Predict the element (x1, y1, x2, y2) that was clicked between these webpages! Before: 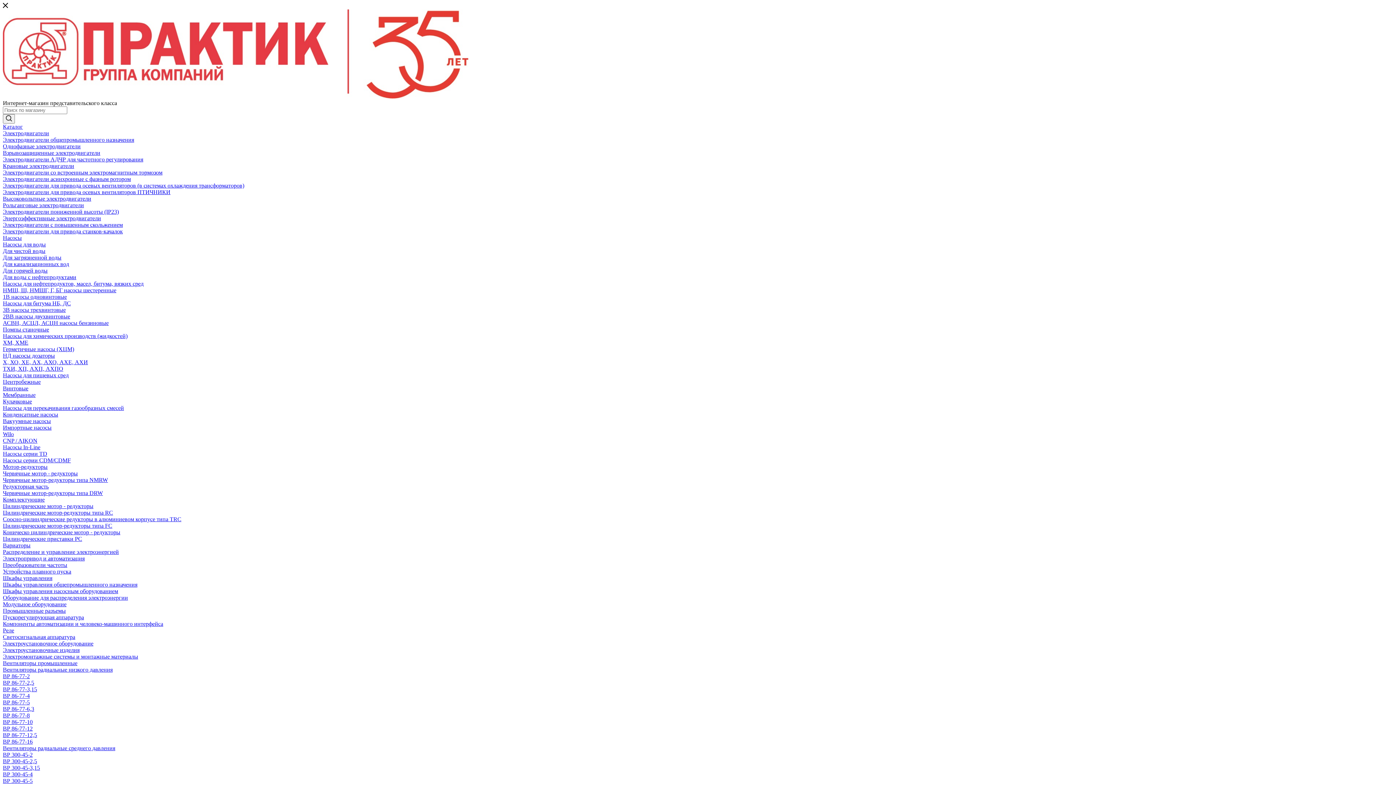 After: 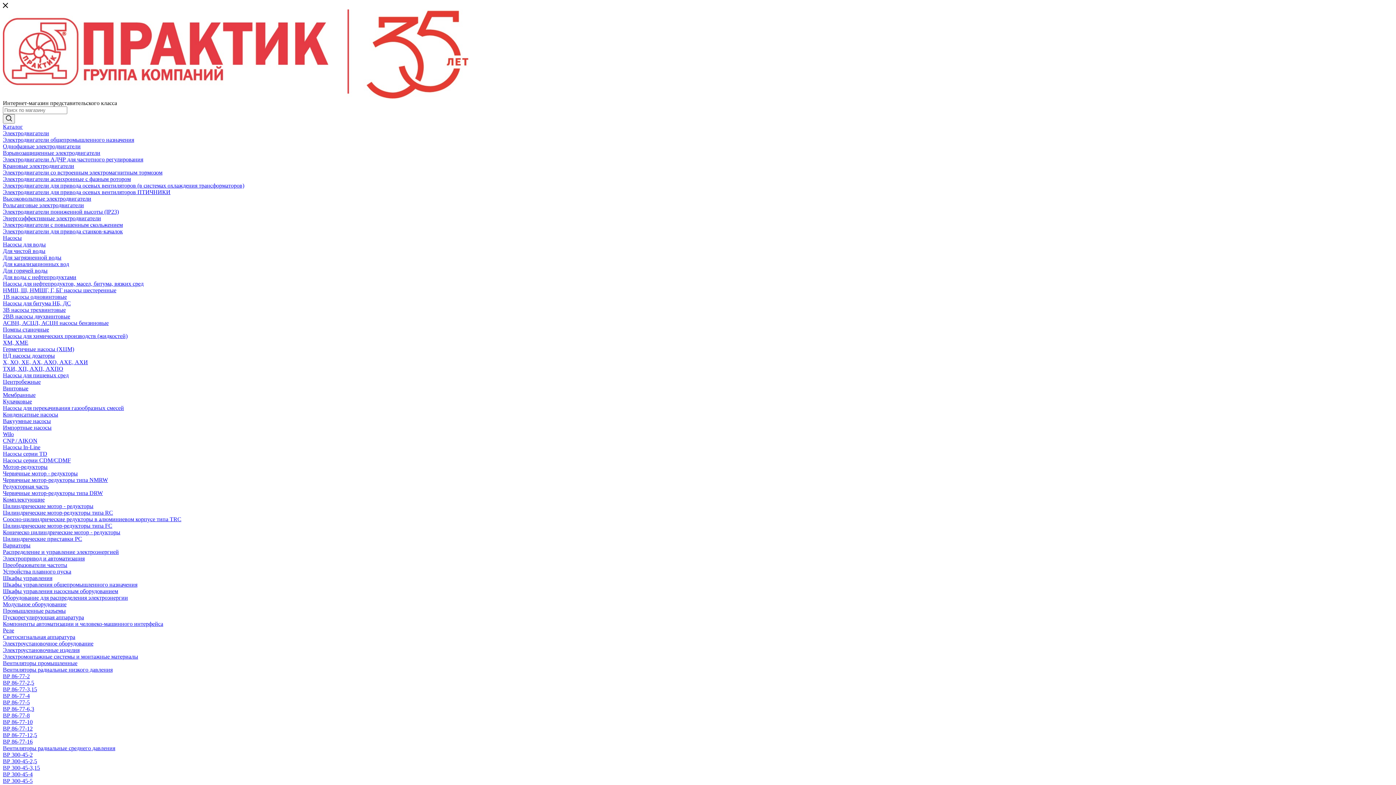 Action: bbox: (2, 339, 28, 345) label: ХМ, ХМЕ